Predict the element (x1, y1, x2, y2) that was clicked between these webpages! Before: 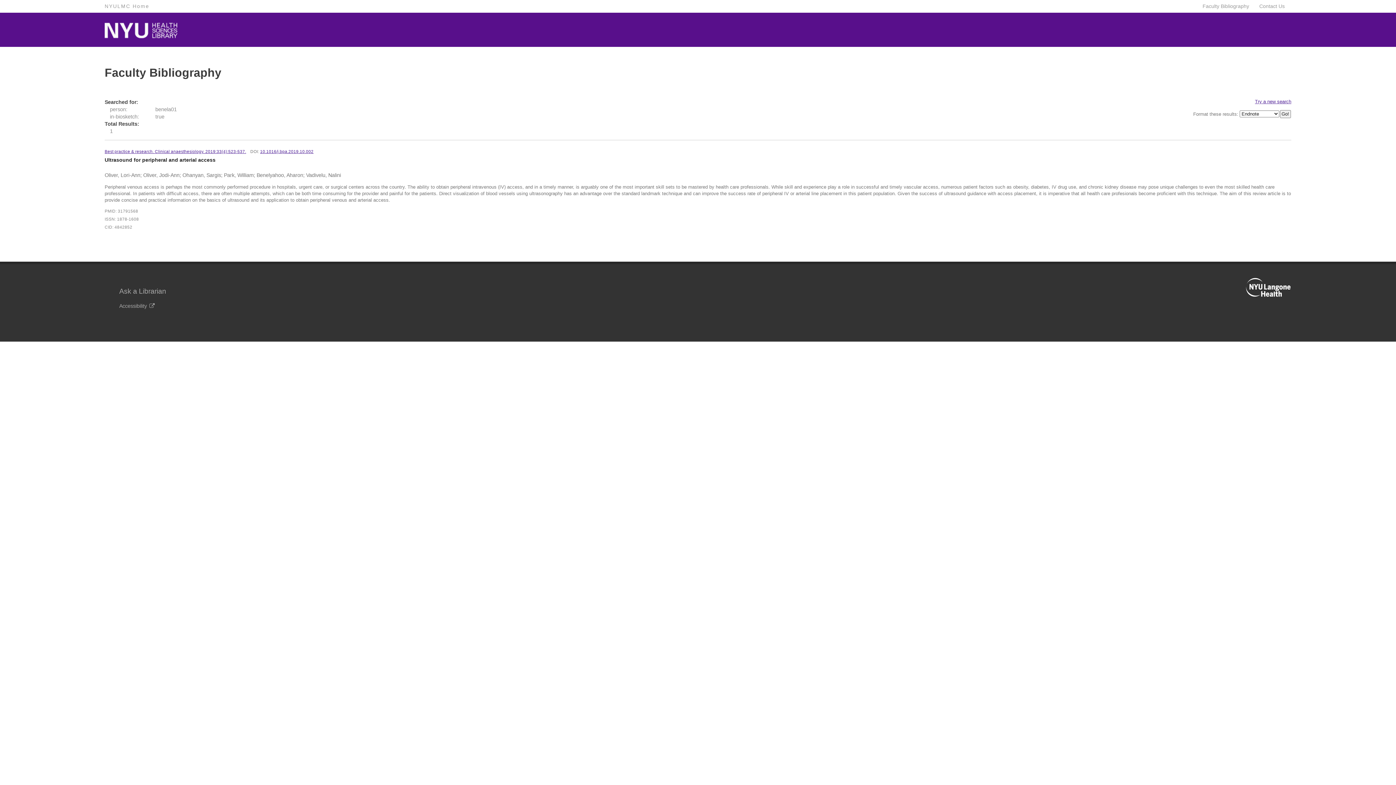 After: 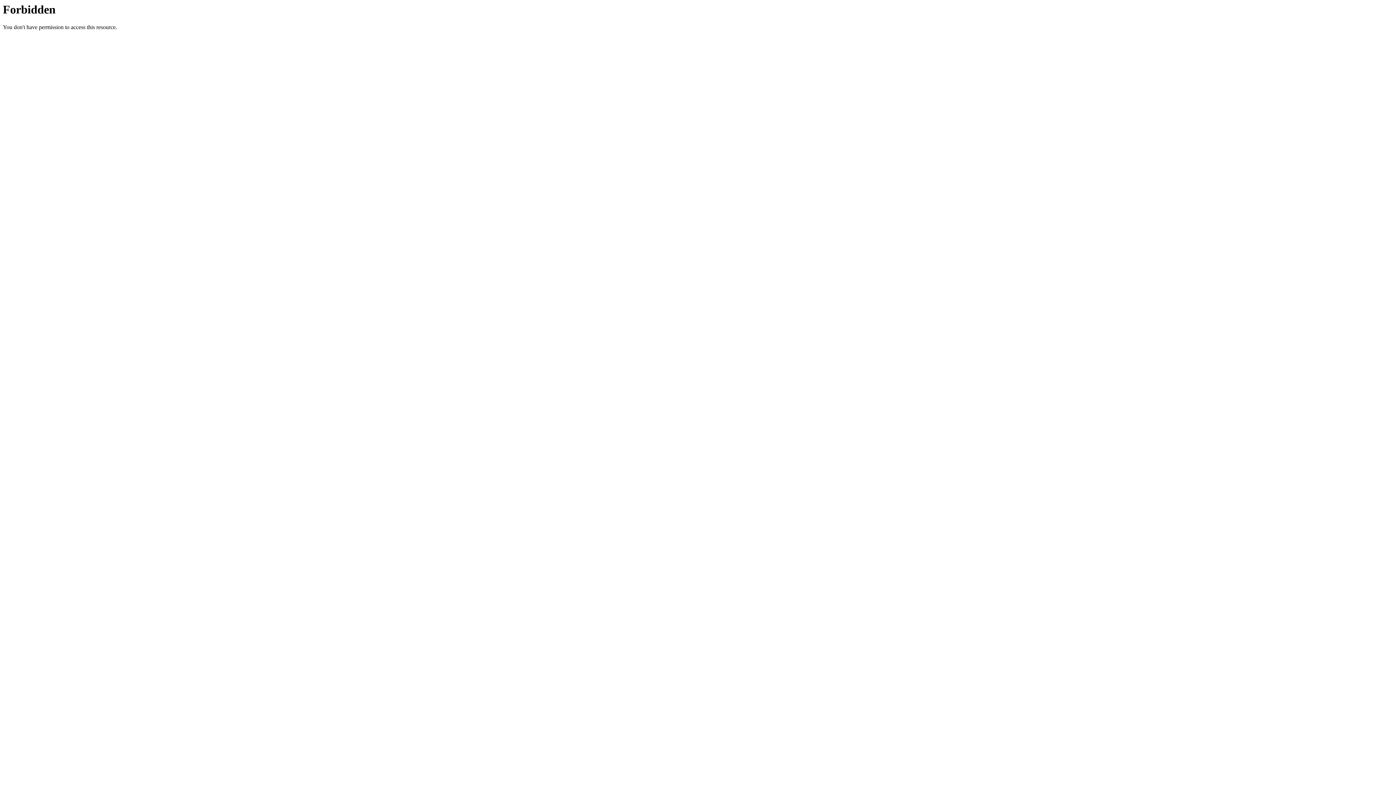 Action: label: Accessibility bbox: (119, 303, 154, 309)